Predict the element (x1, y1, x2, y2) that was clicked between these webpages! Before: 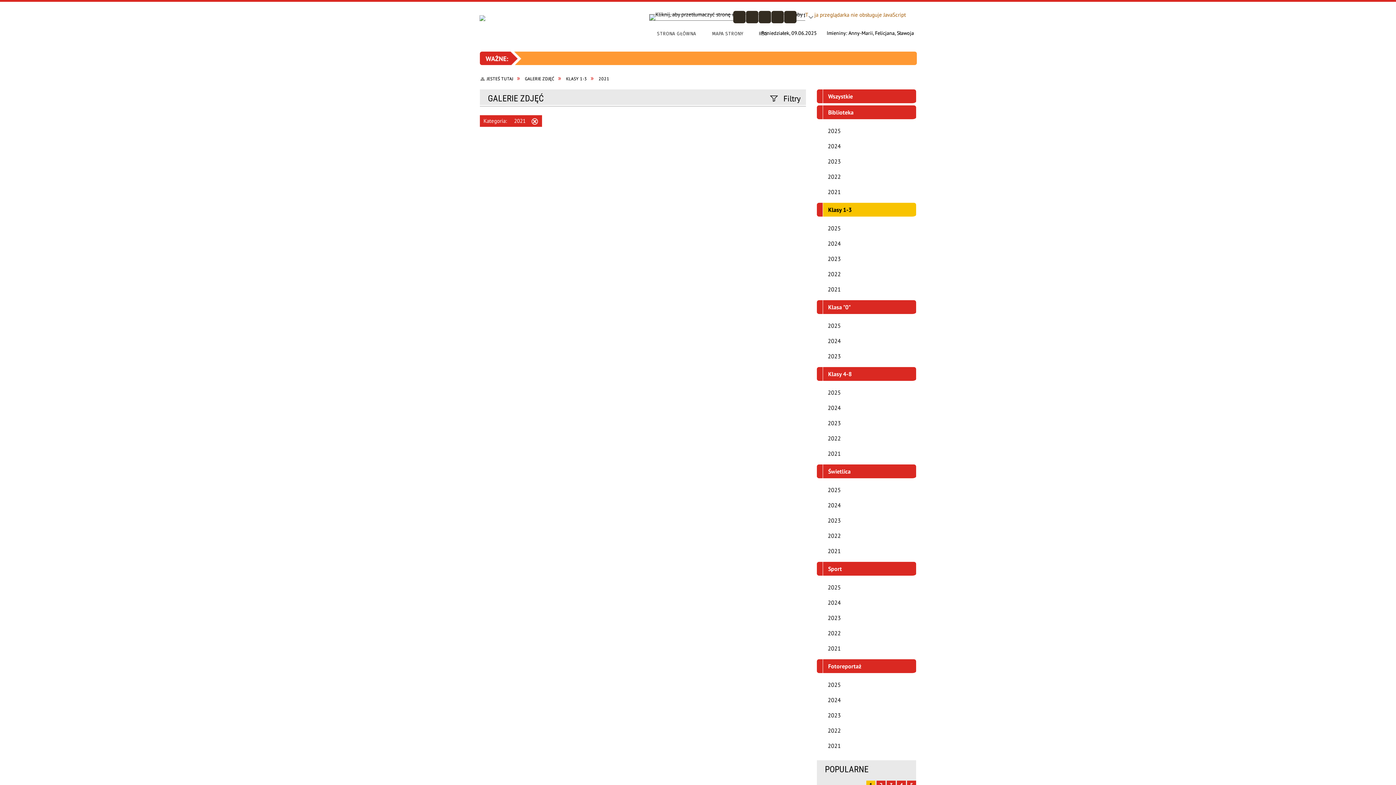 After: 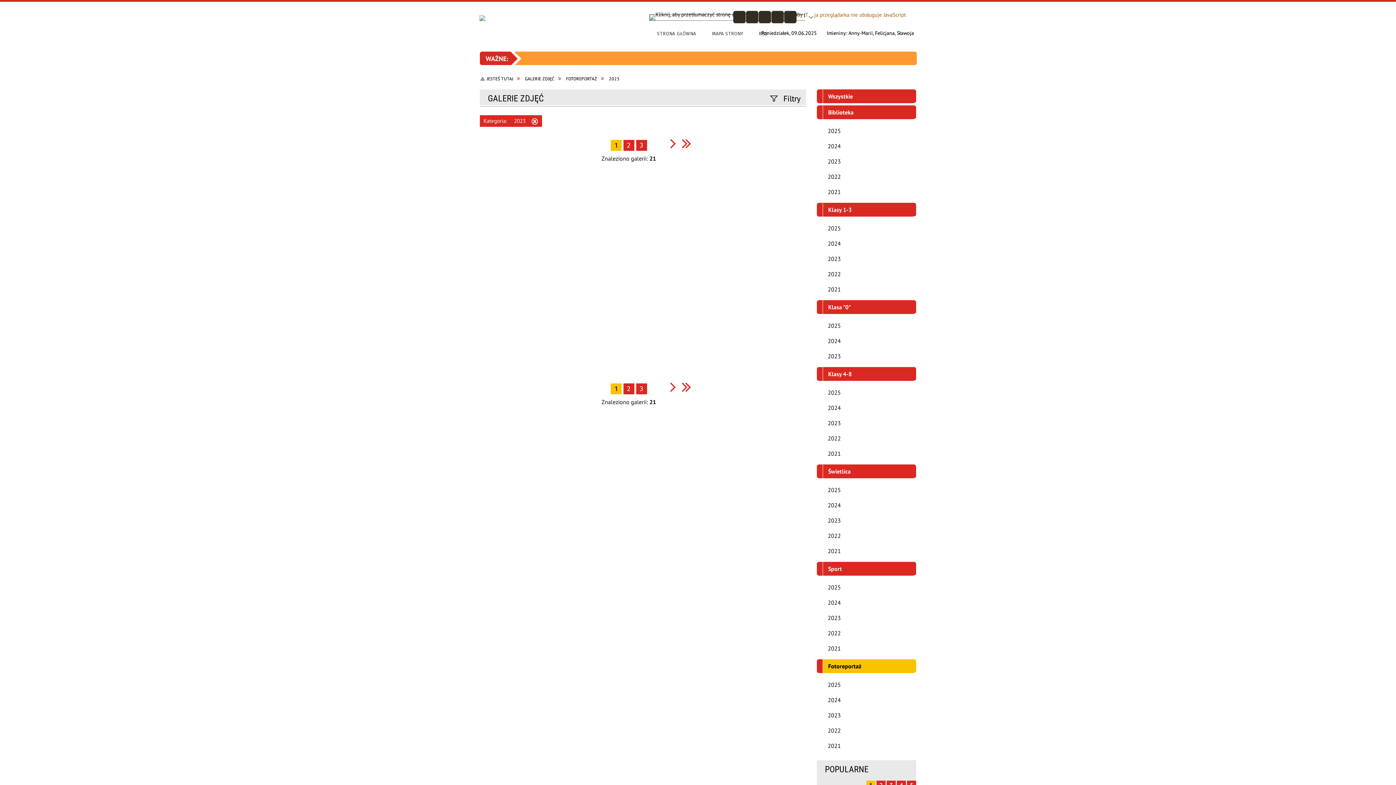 Action: label: 2023 bbox: (817, 708, 916, 723)